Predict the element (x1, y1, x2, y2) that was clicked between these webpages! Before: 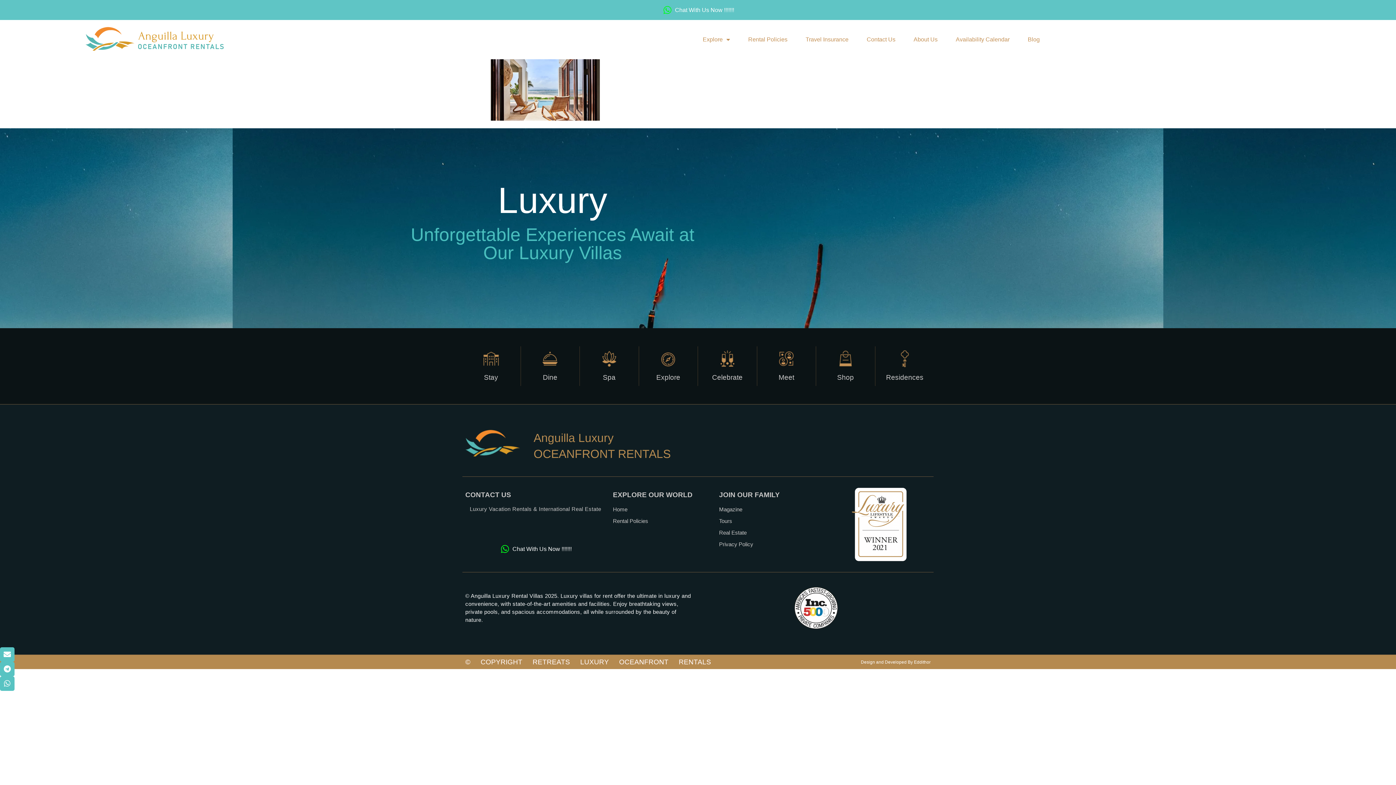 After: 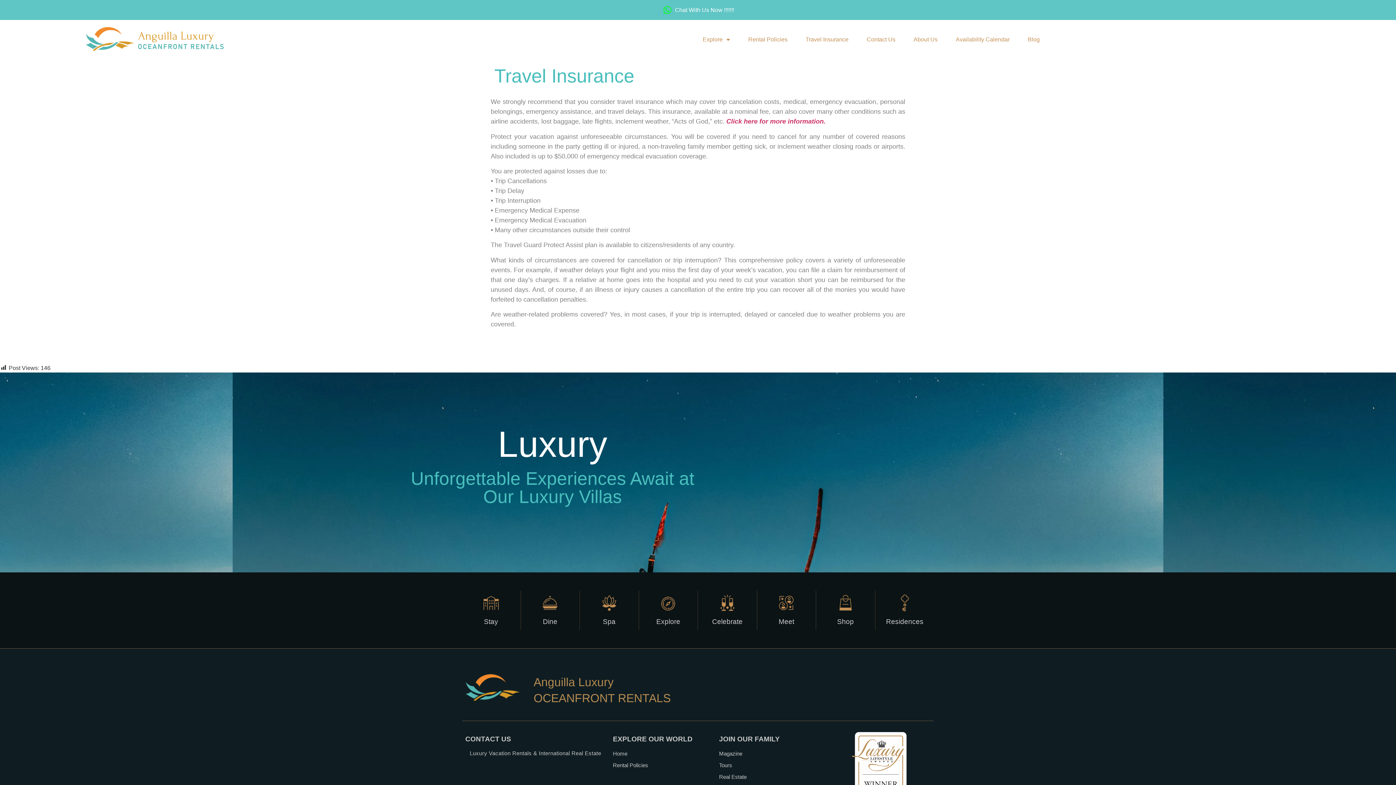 Action: bbox: (796, 29, 857, 49) label: Travel Insurance